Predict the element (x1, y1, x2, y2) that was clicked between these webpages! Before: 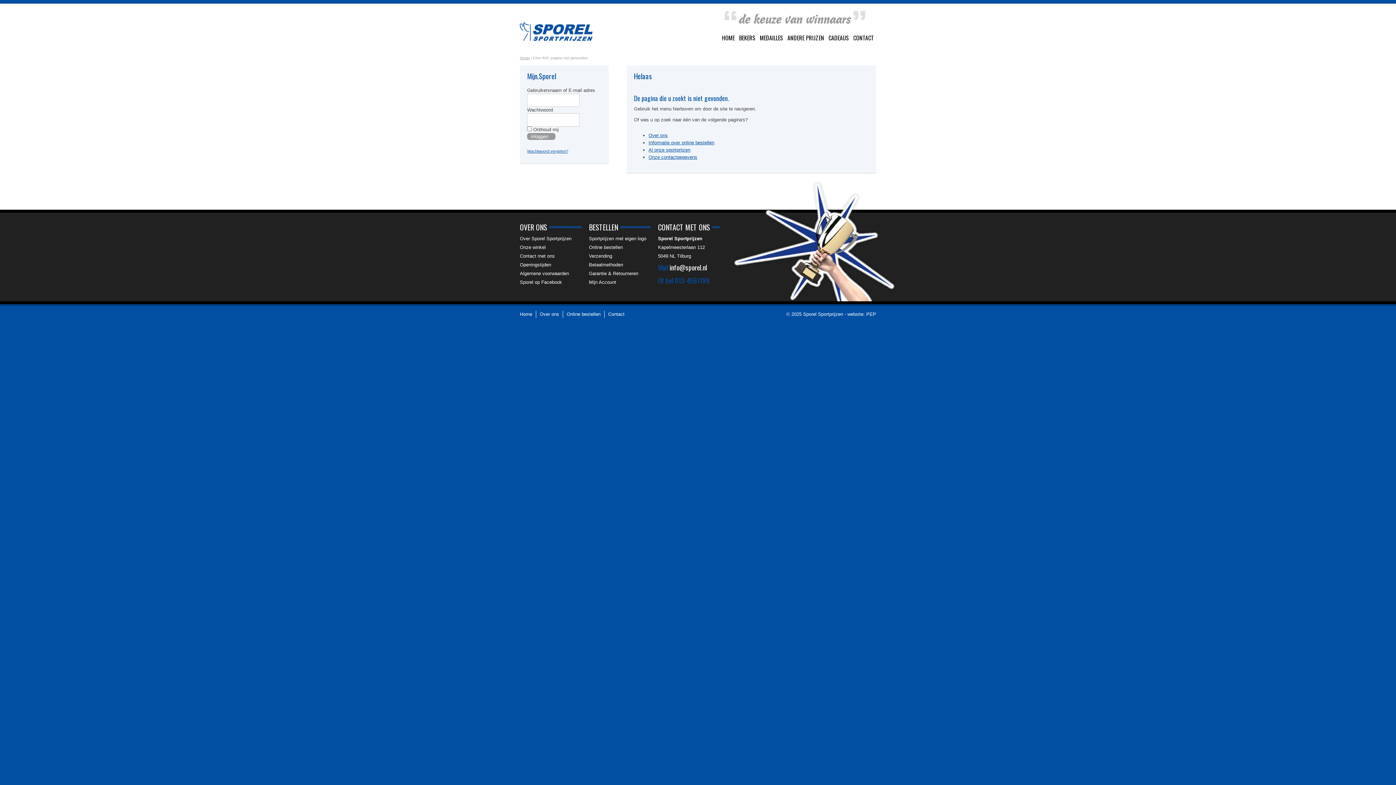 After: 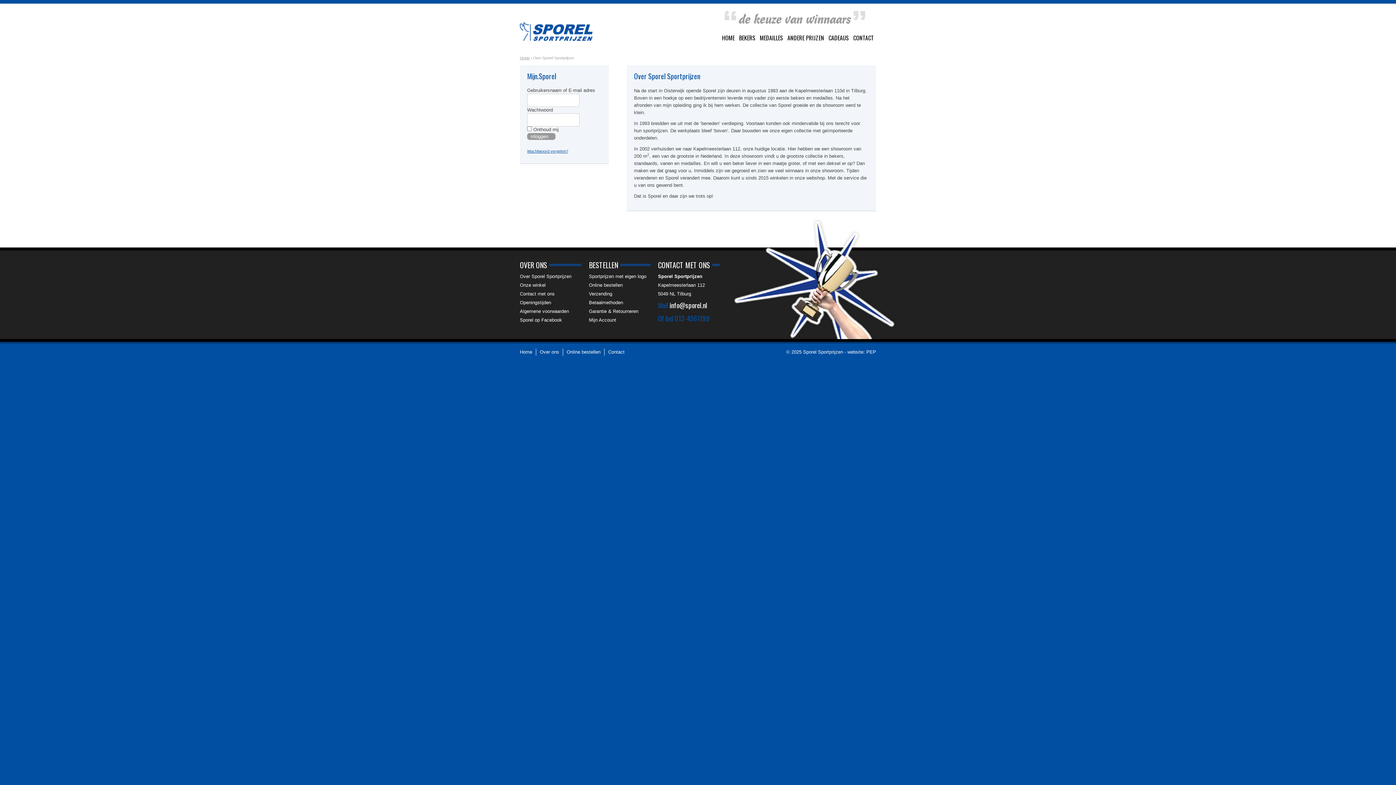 Action: label: Over Sporel Sportprijzen bbox: (520, 236, 571, 241)